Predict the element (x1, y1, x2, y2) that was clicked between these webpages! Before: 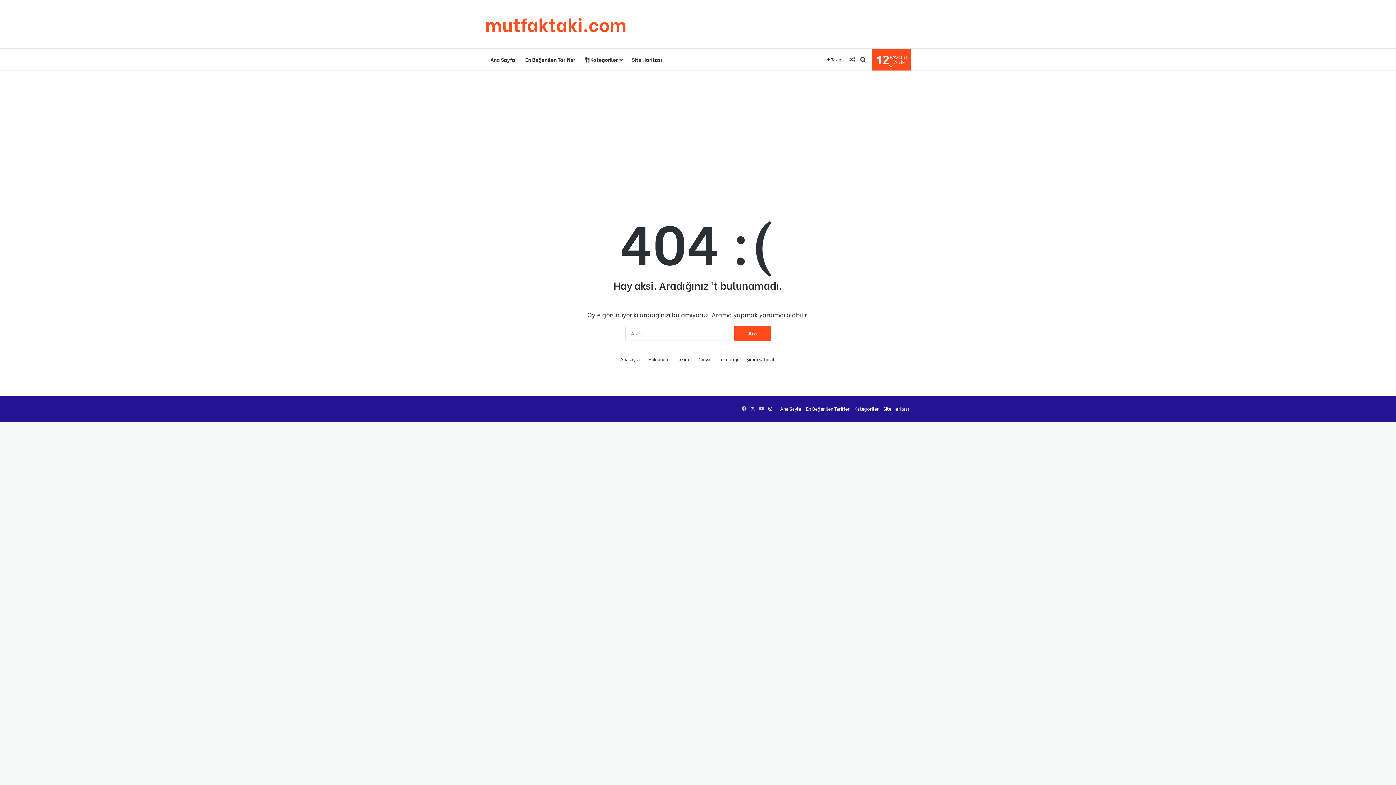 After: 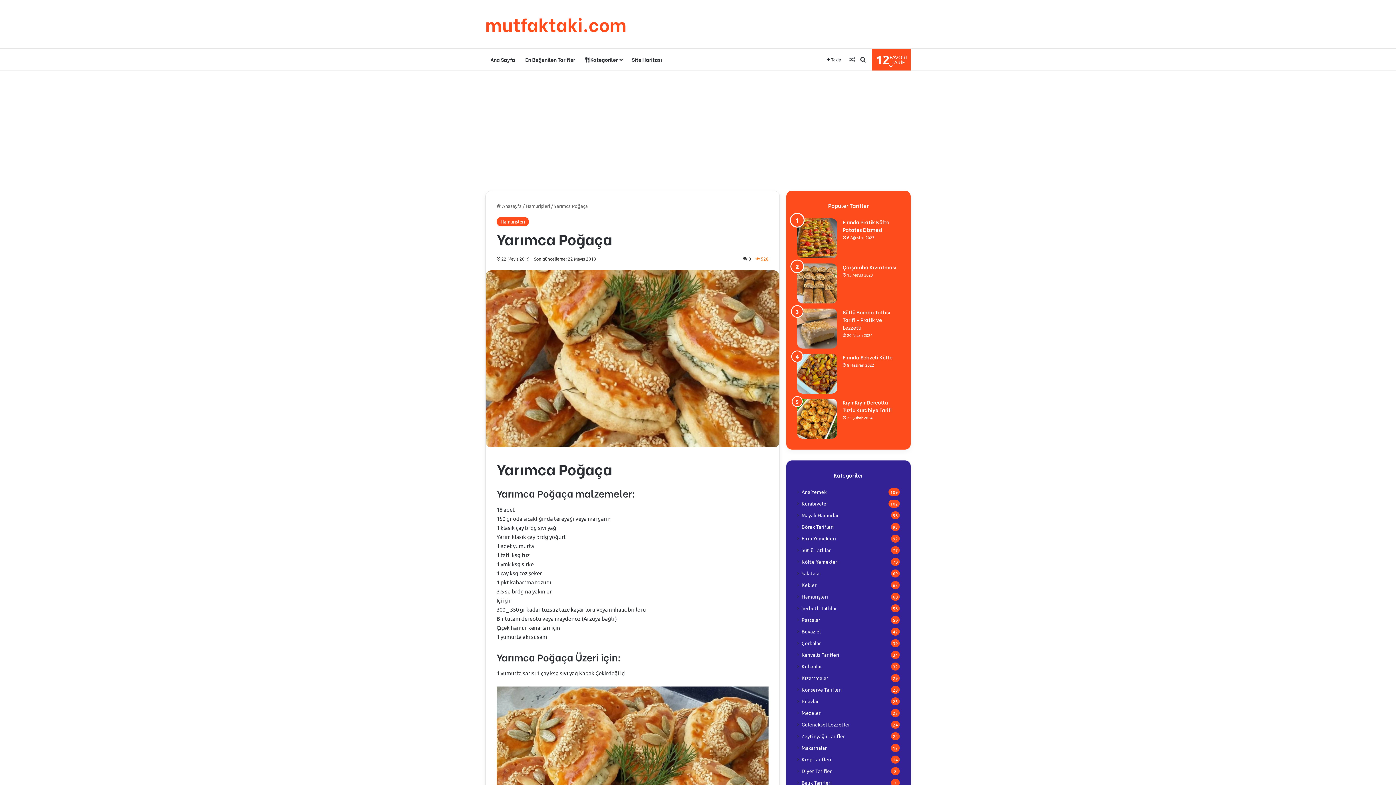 Action: label: Rastgele Makale bbox: (846, 48, 857, 70)